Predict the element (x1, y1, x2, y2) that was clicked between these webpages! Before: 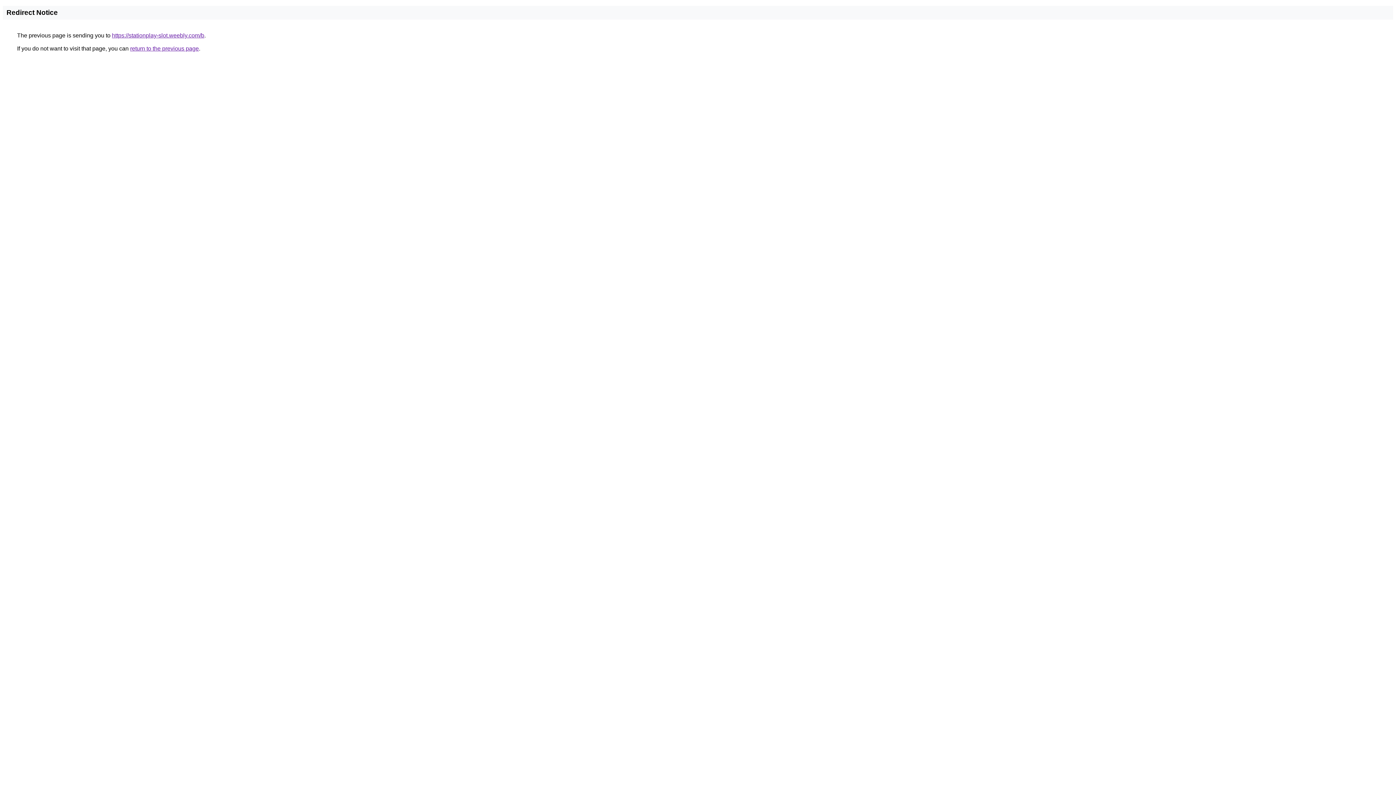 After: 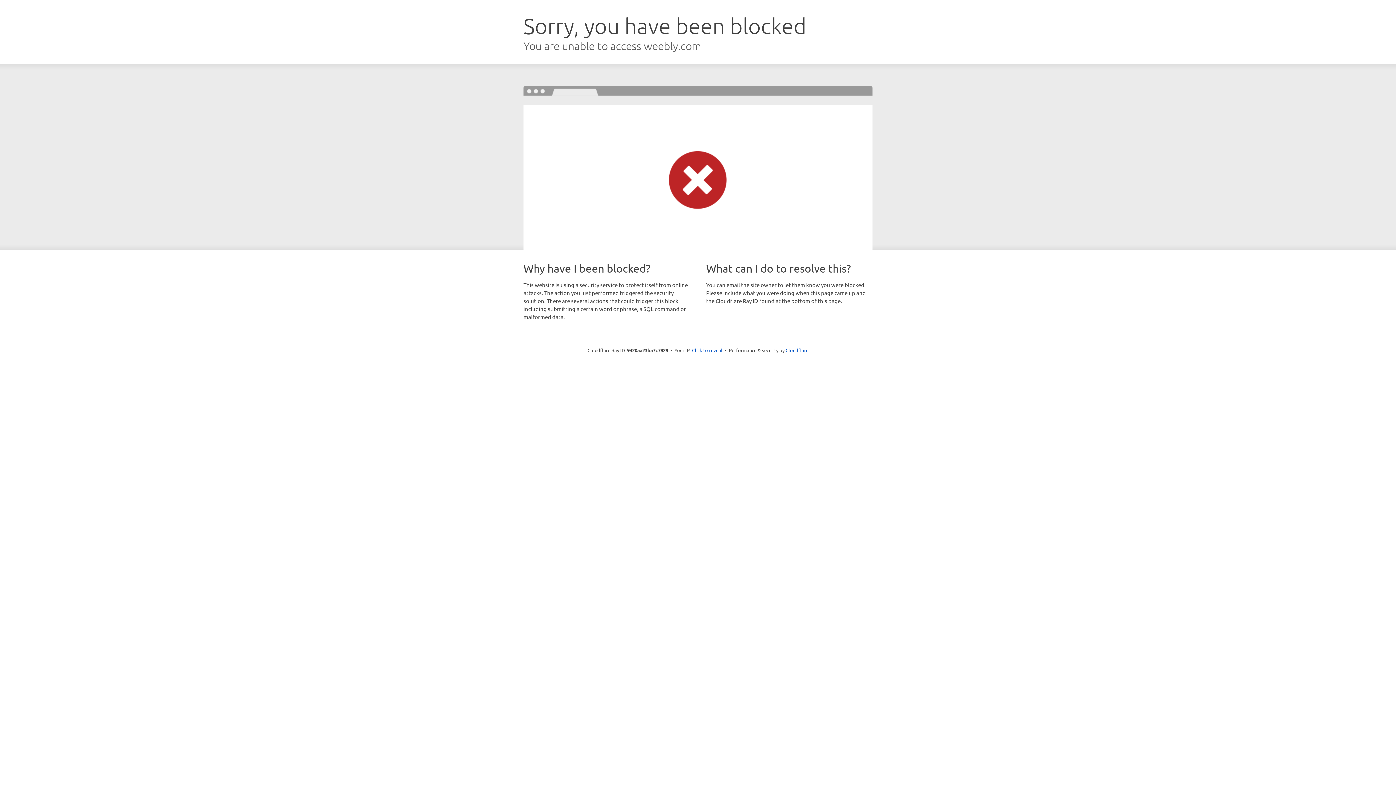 Action: label: https://stationplay-slot.weebly.com/b bbox: (112, 32, 204, 38)